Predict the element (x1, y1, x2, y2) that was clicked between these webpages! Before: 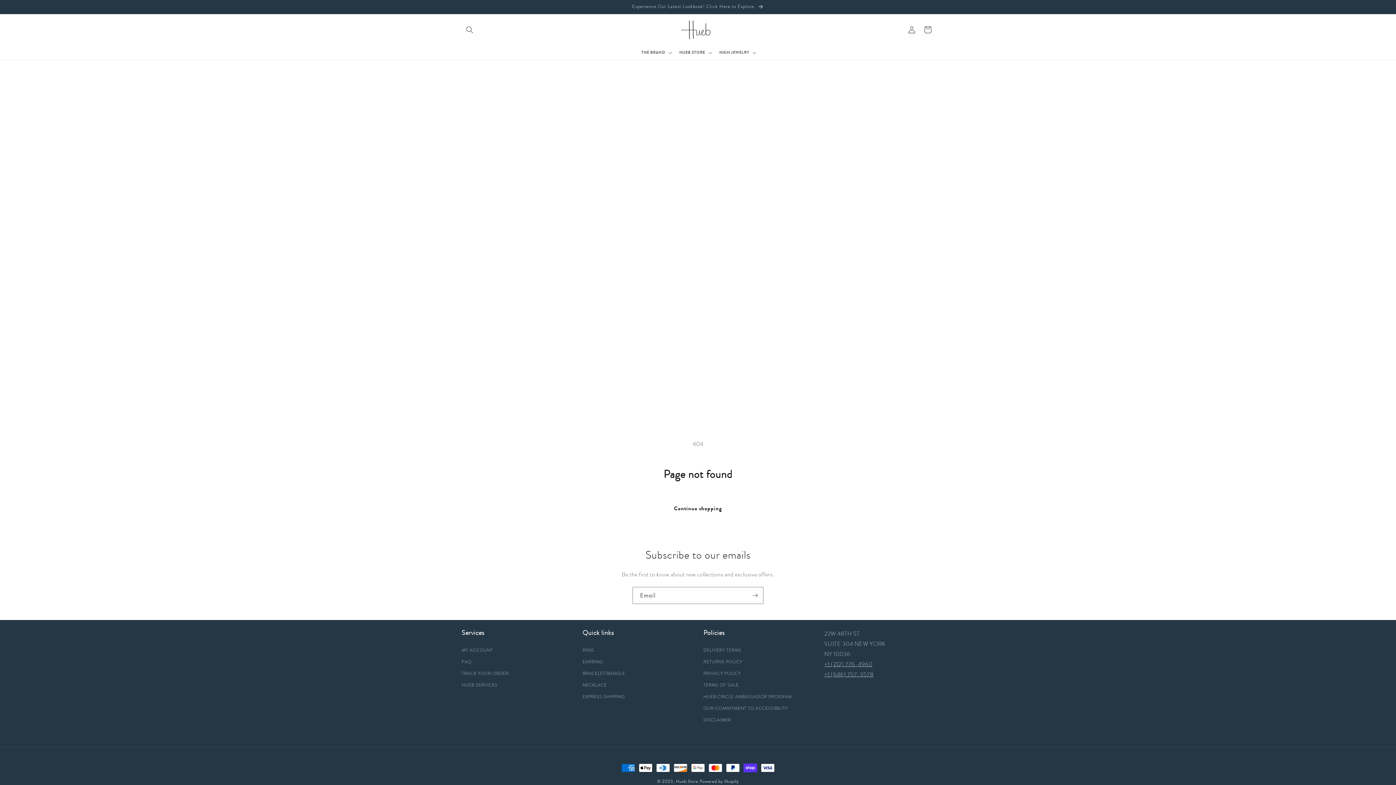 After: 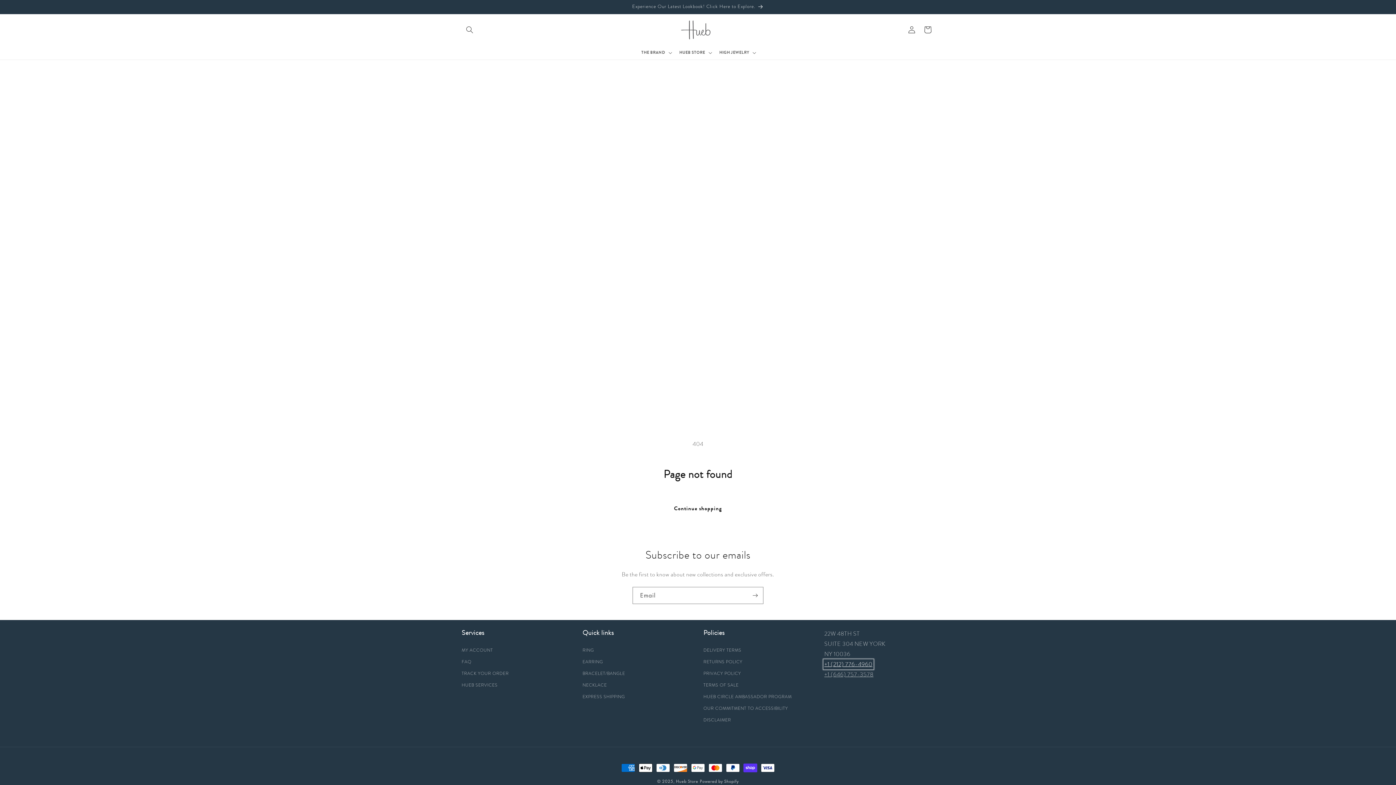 Action: label: +1 (212) 776-4960 bbox: (824, 660, 872, 668)